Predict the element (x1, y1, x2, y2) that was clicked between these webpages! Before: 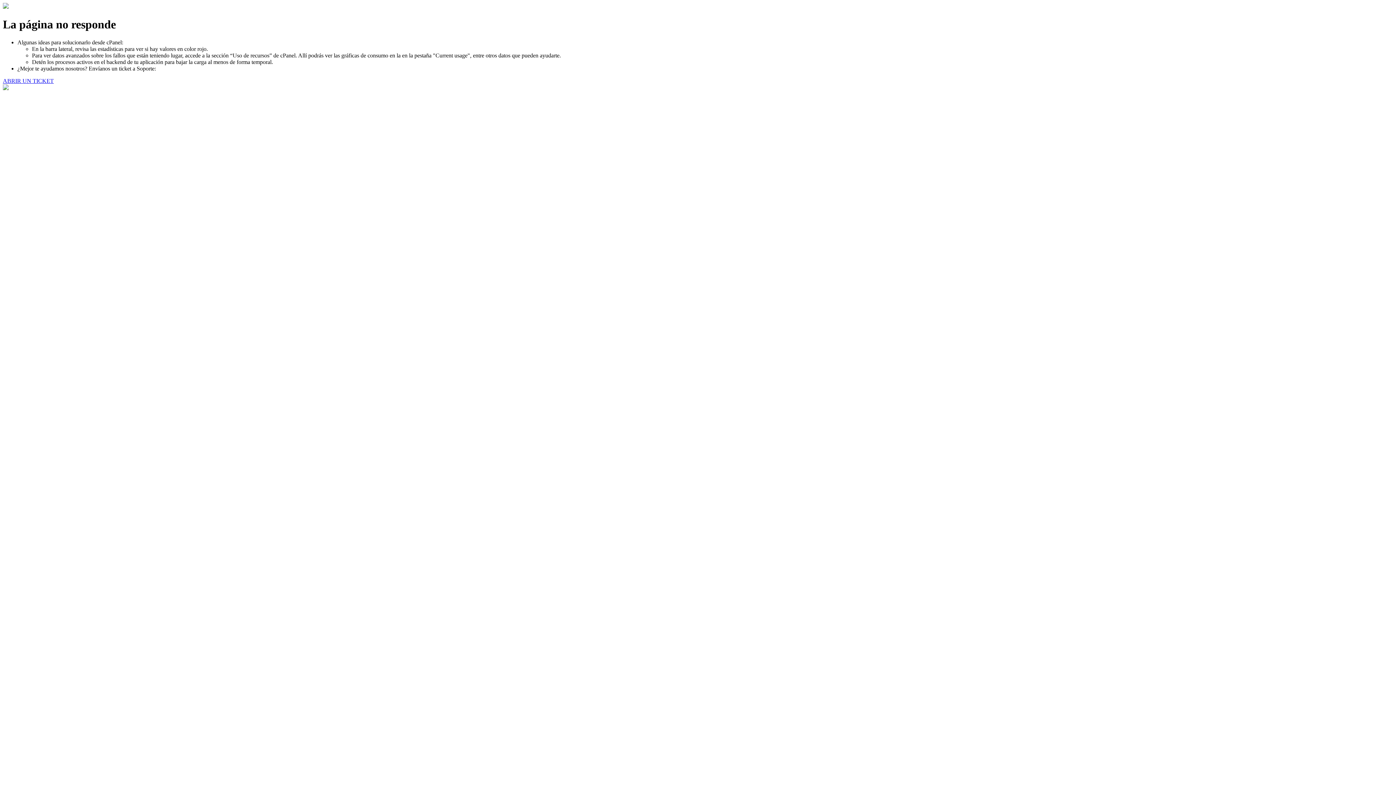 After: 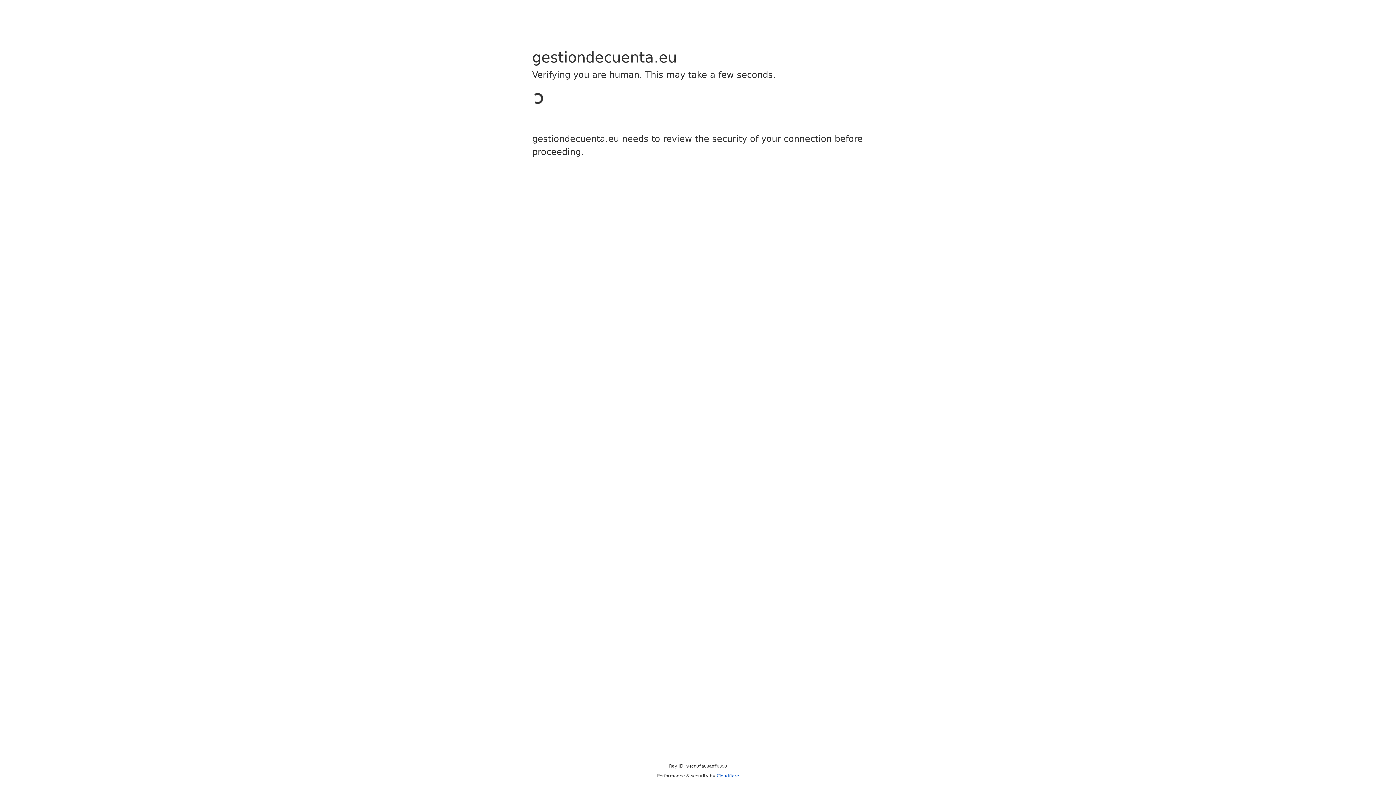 Action: label: ABRIR UN TICKET bbox: (2, 77, 53, 83)